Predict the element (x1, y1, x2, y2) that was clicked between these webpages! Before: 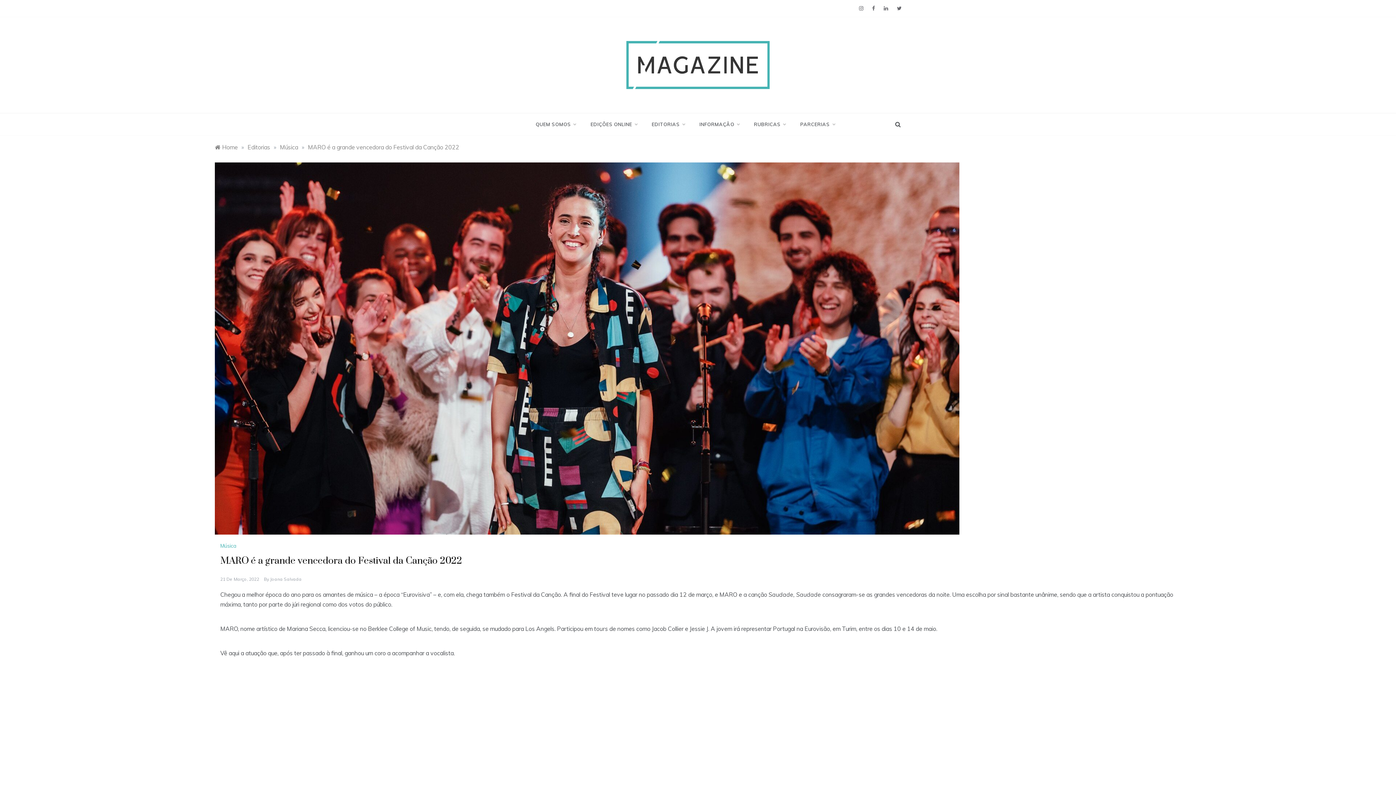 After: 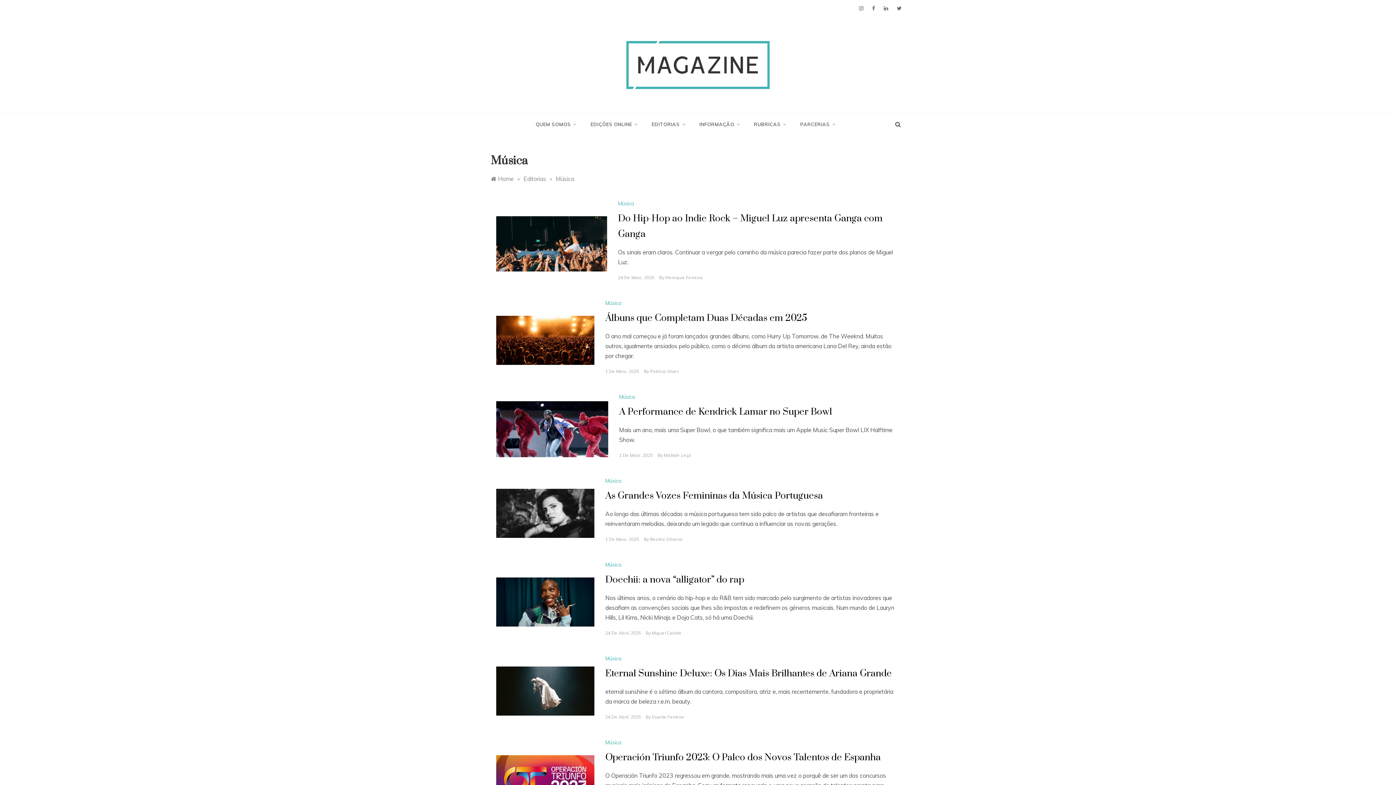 Action: label: Música bbox: (220, 542, 238, 549)